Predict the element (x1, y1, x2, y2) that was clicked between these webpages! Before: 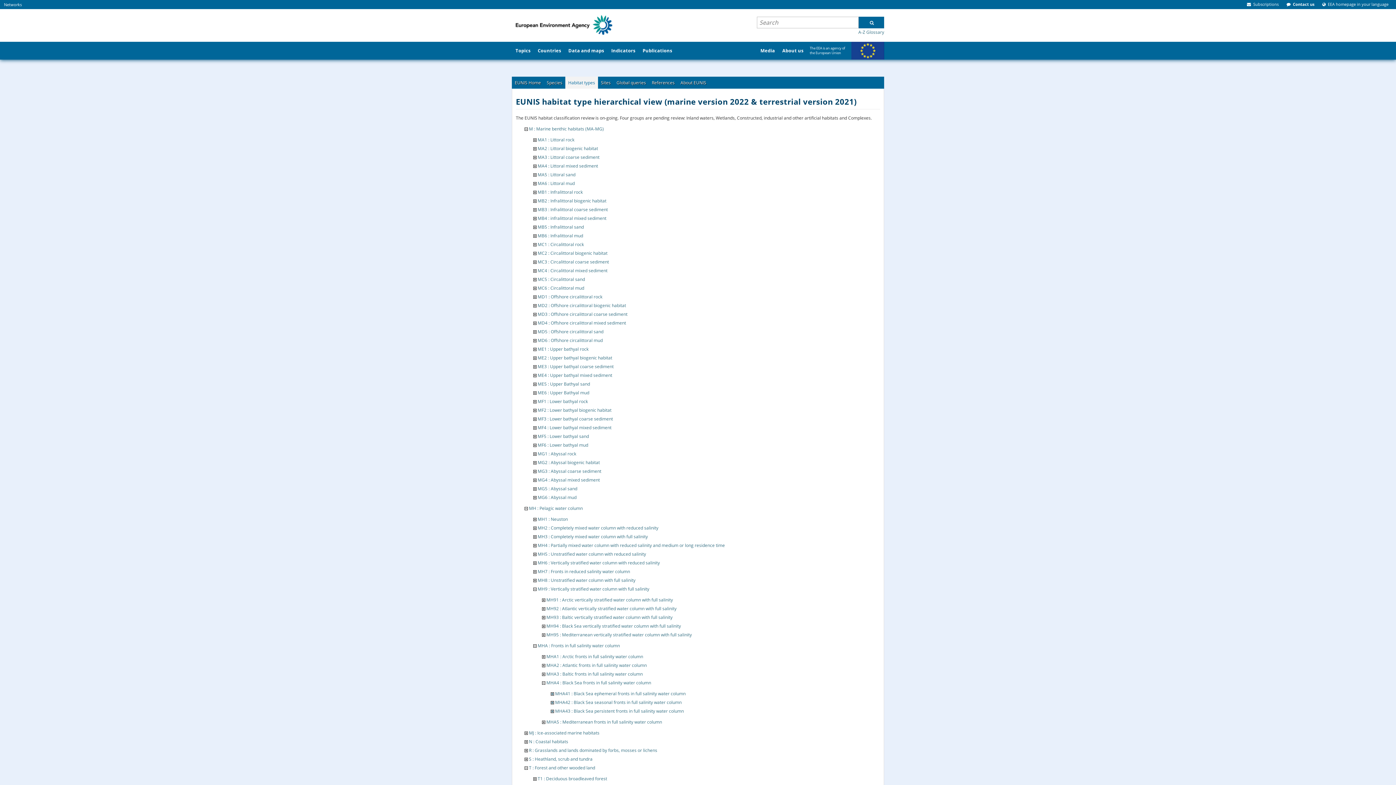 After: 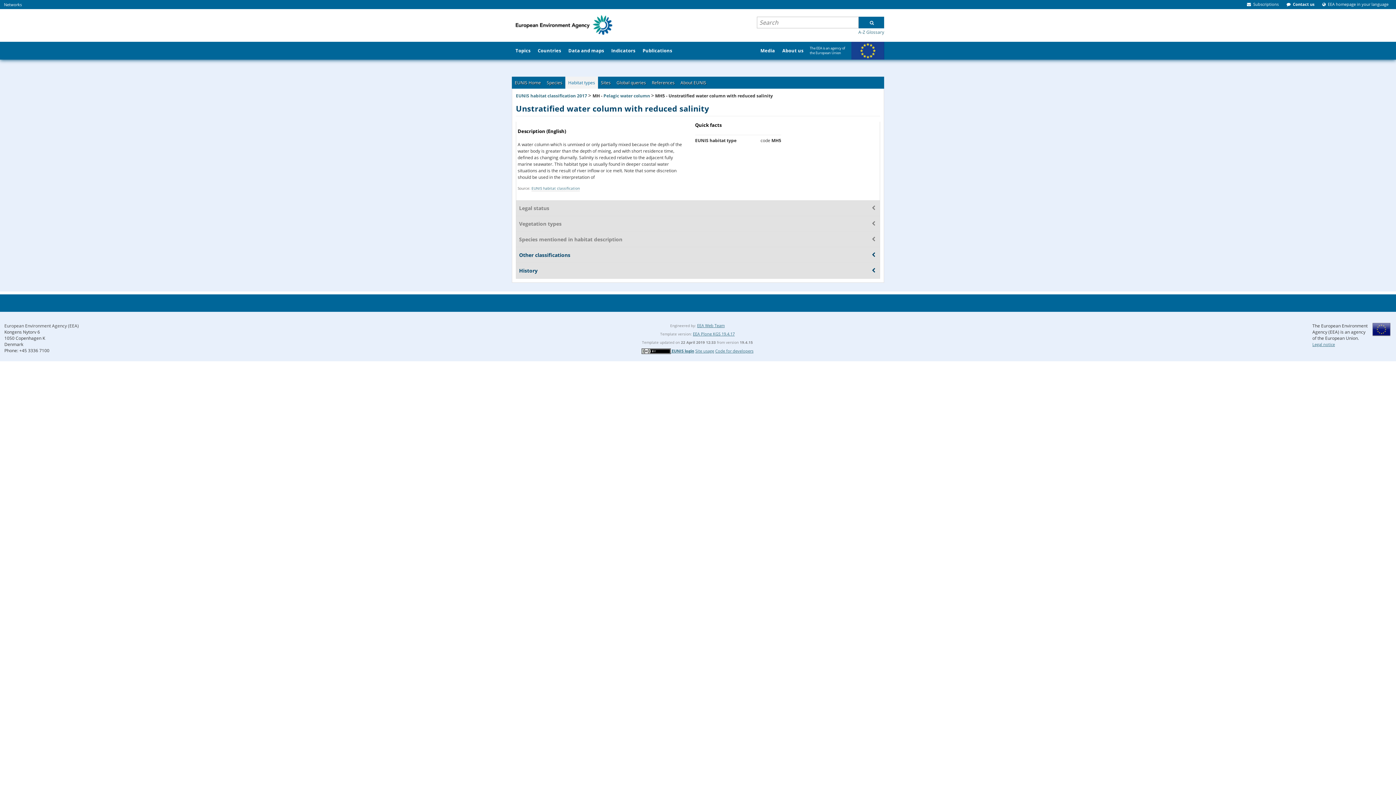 Action: bbox: (537, 551, 646, 557) label: MH5 : Unstratified water column with reduced salinity